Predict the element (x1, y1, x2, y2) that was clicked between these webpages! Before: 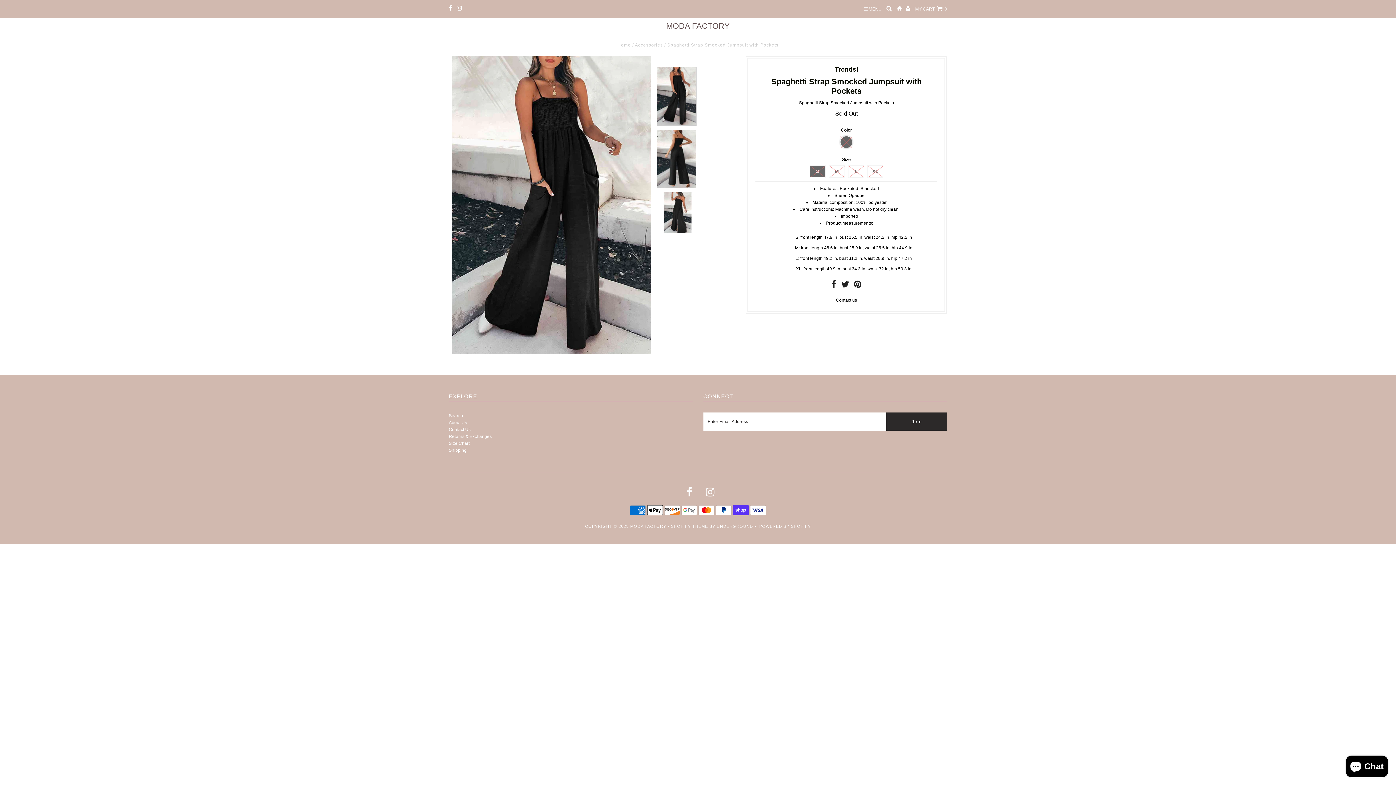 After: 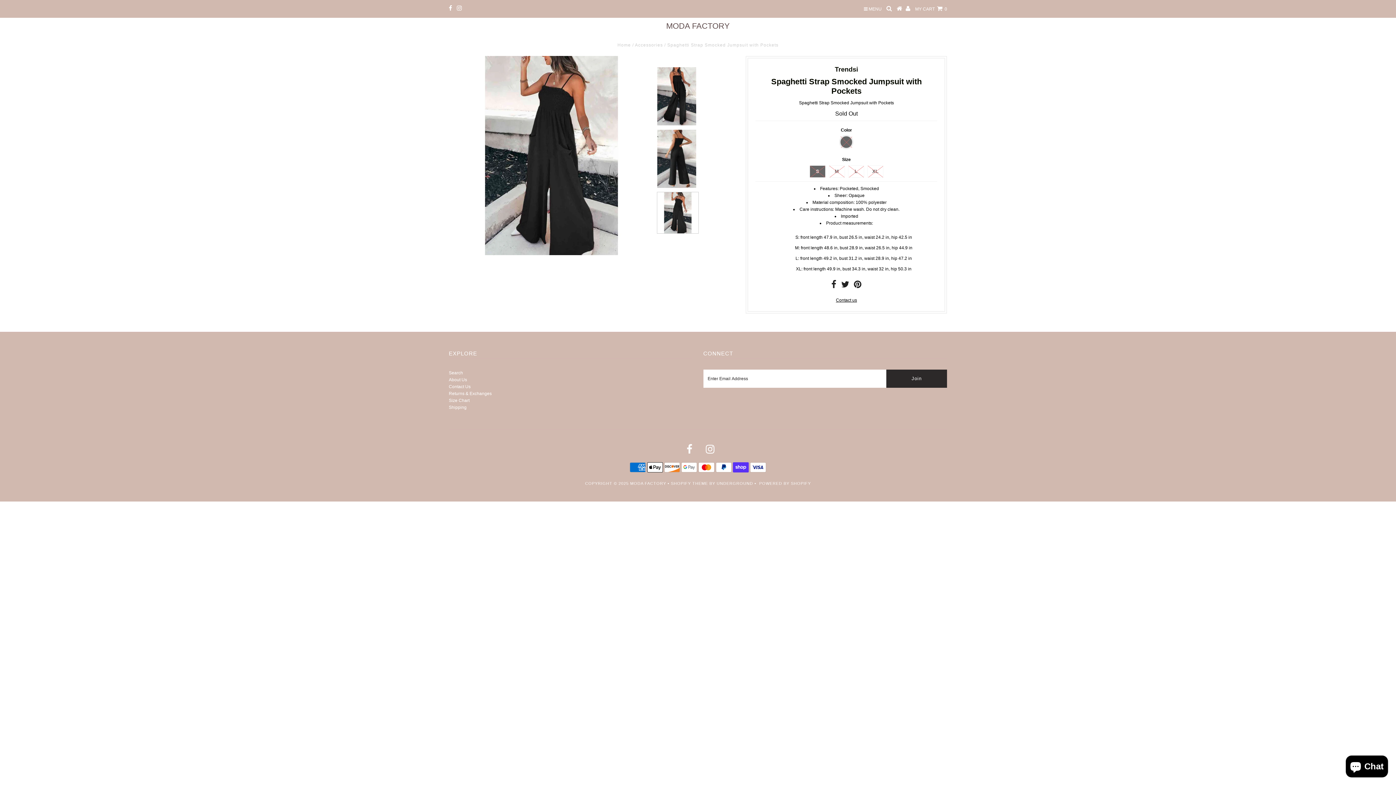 Action: bbox: (657, 191, 698, 233)